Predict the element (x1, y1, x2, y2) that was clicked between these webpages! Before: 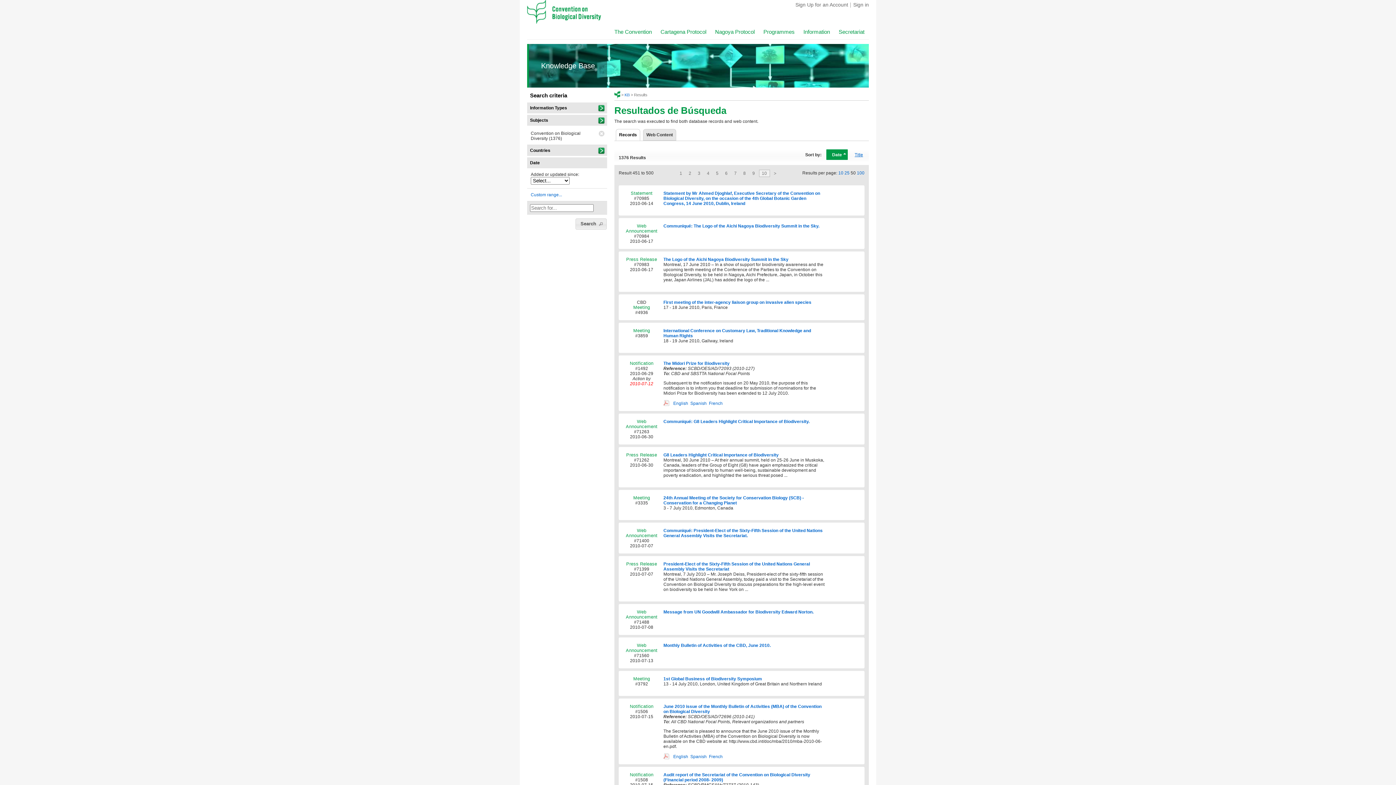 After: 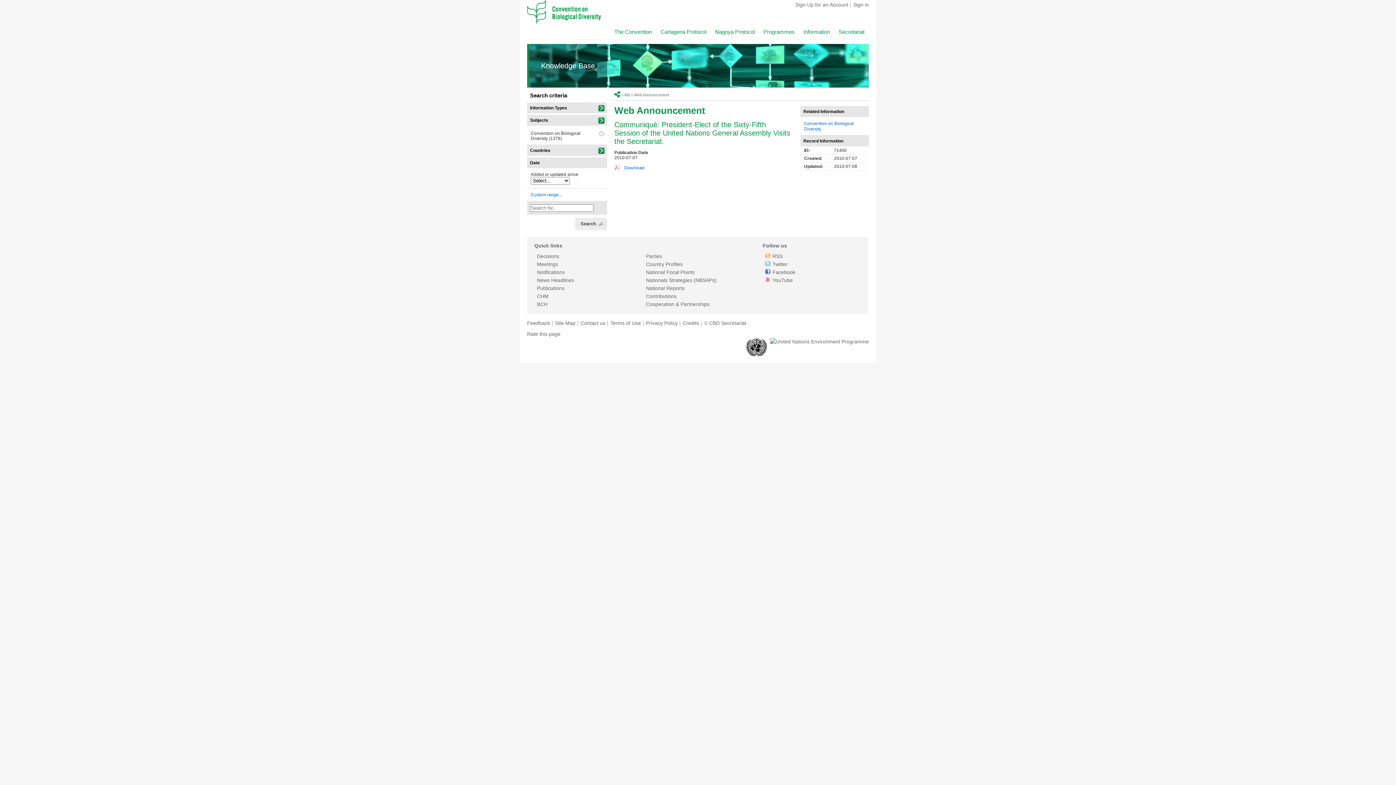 Action: bbox: (663, 528, 822, 538) label: Communiqué: President-Elect of the Sixty-Fifth Session of the United Nations General Assembly Visits the Secretariat.